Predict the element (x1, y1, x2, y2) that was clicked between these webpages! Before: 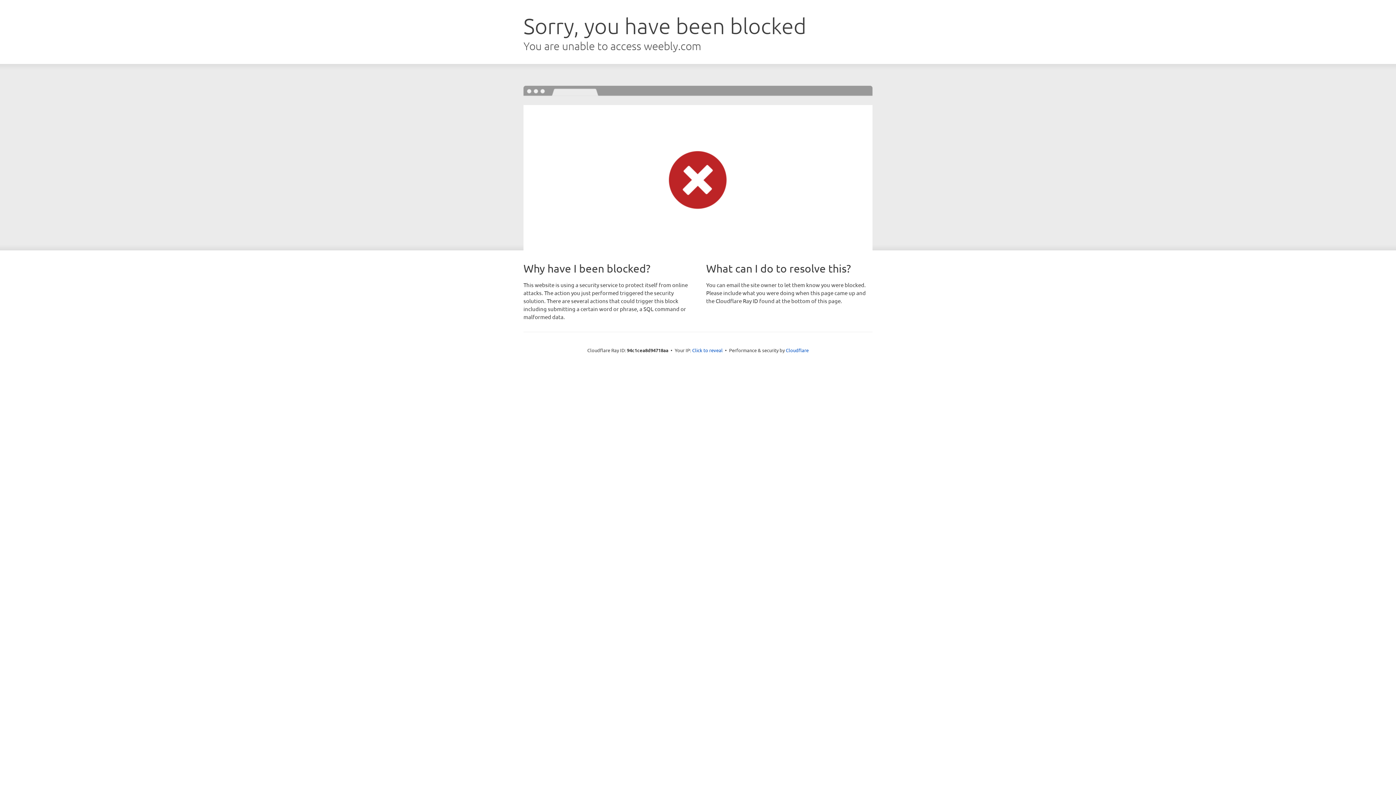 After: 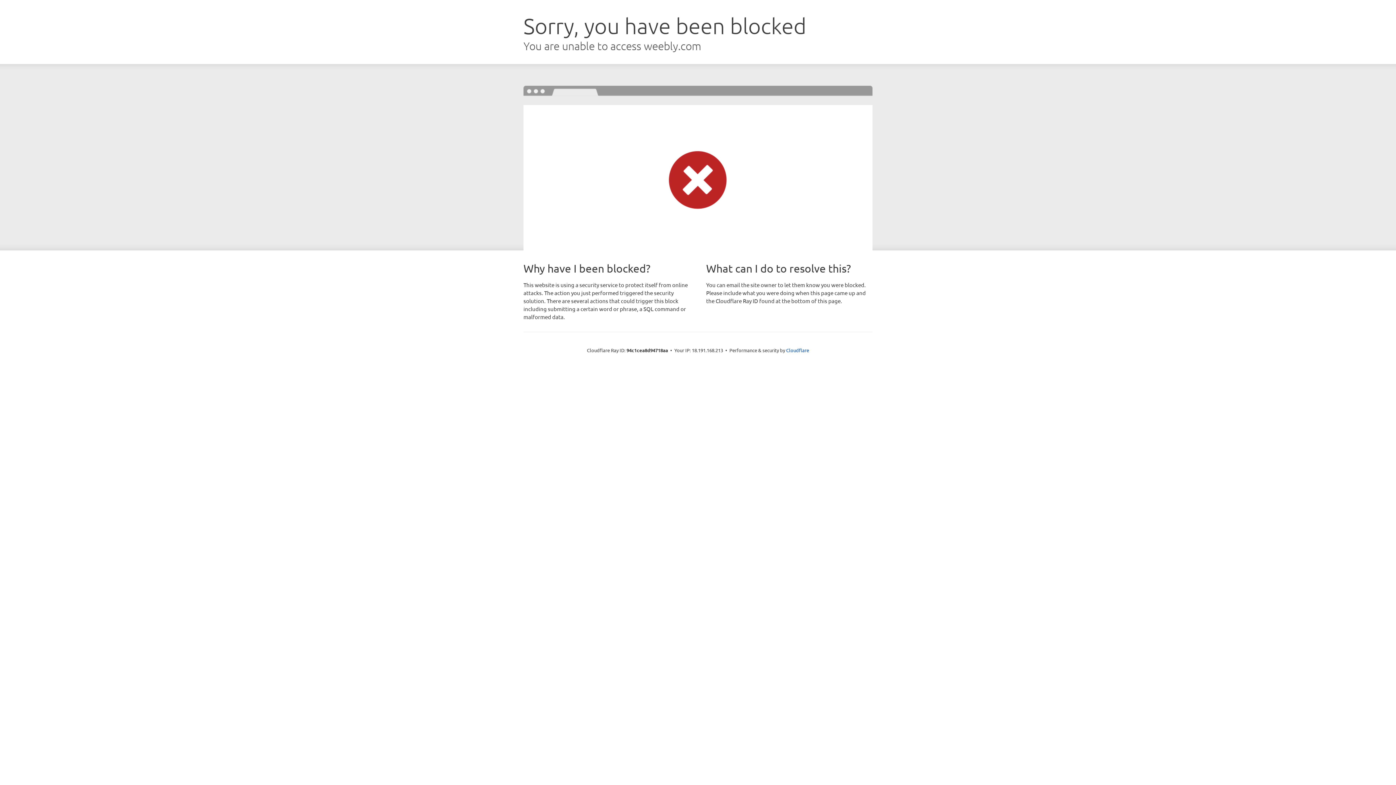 Action: bbox: (692, 346, 722, 353) label: Click to reveal